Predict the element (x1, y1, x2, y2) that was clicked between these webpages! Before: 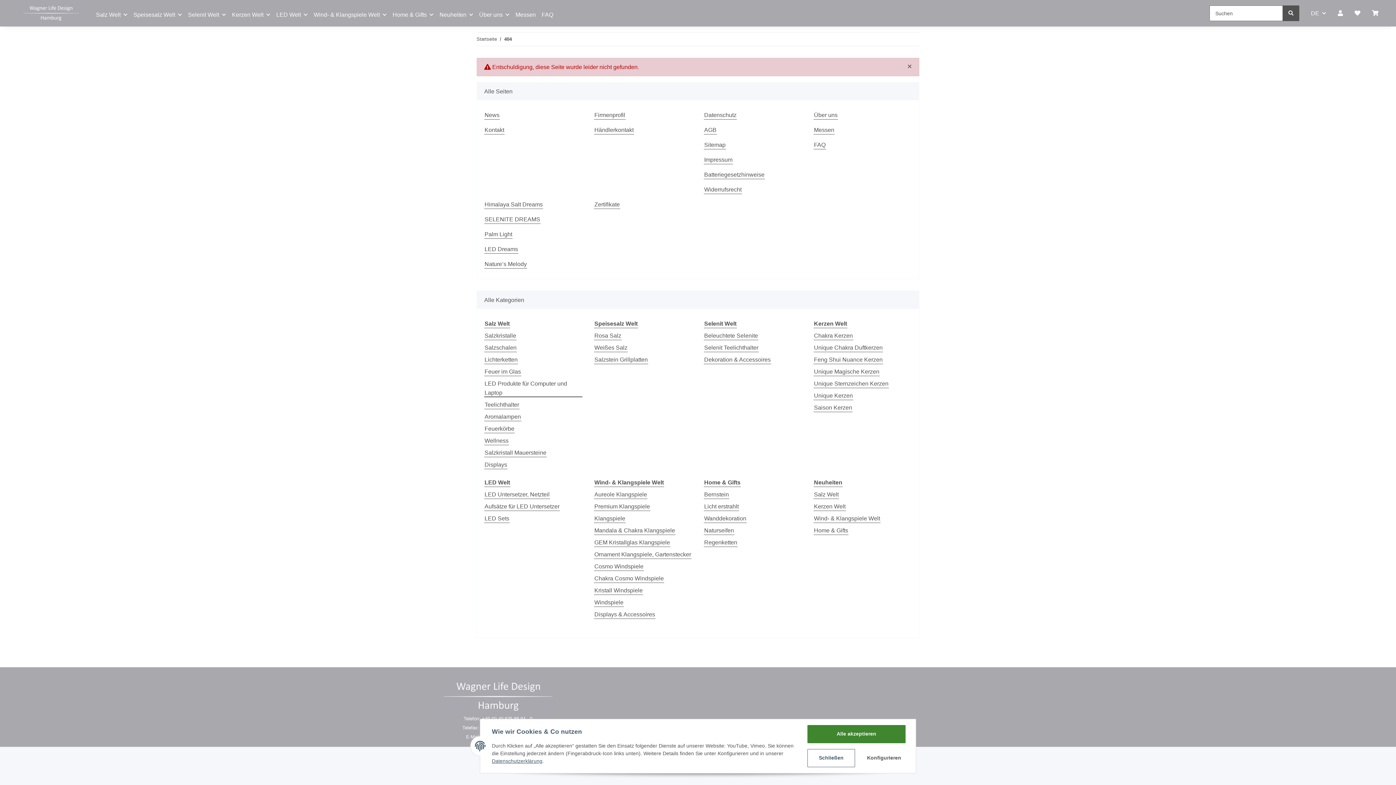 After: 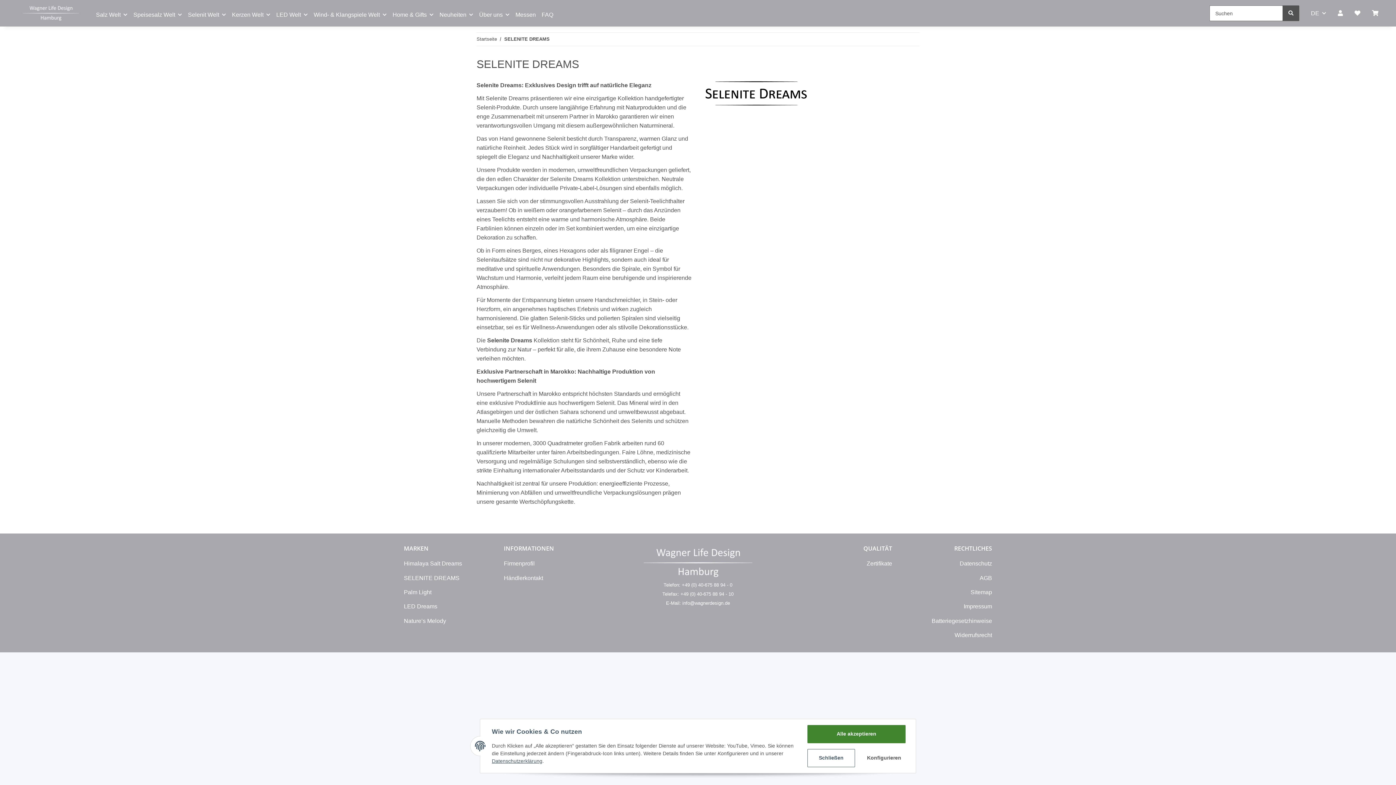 Action: label: SELENITE DREAMS bbox: (484, 214, 540, 224)